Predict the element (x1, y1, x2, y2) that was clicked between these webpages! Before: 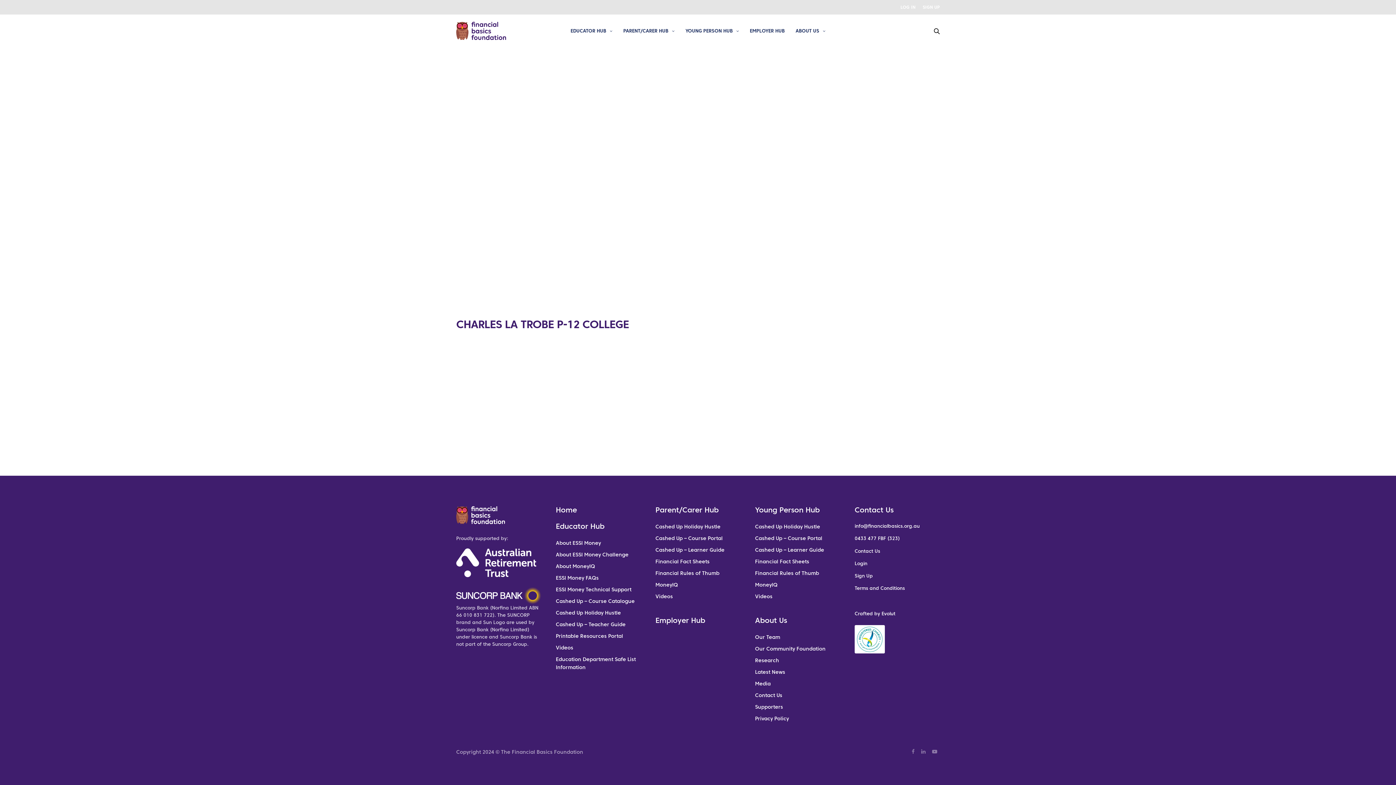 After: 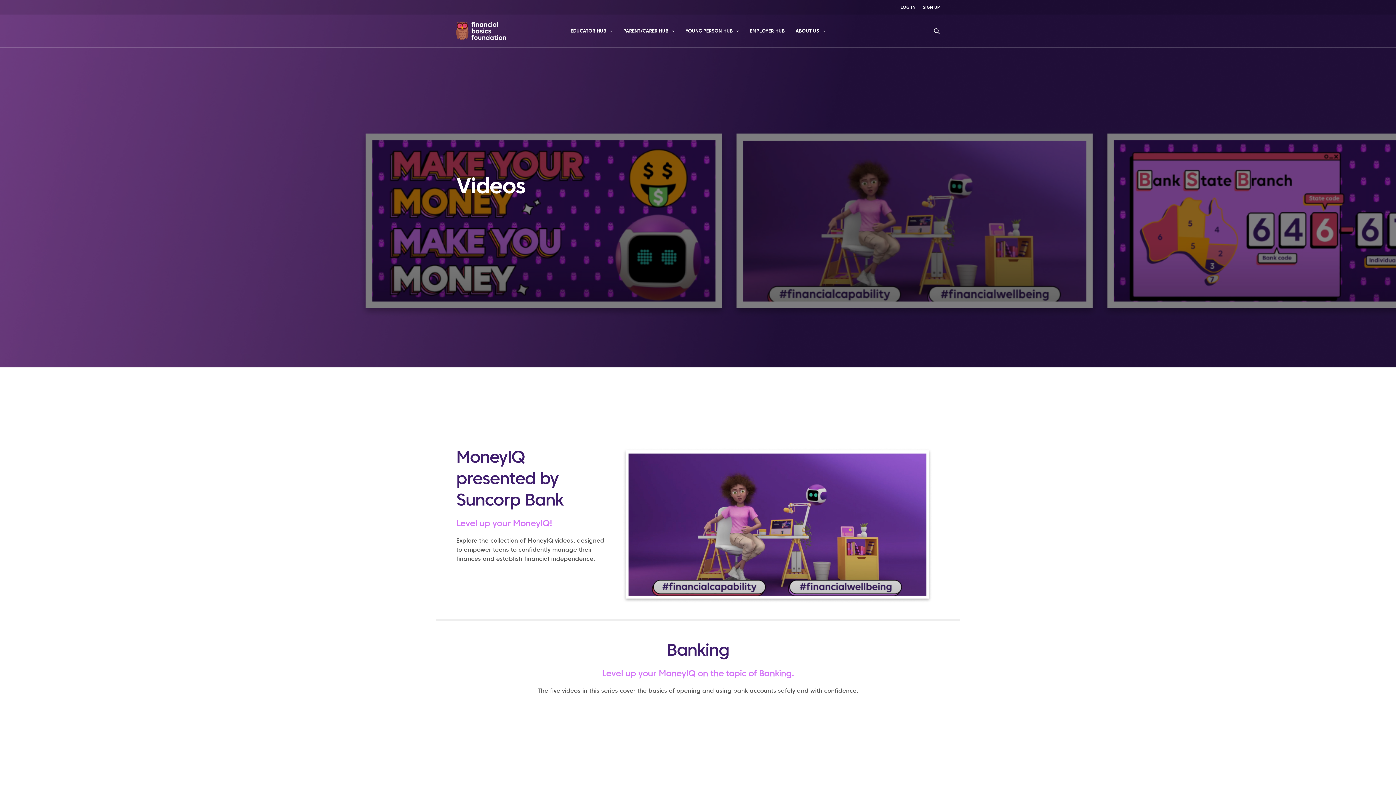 Action: label: Videos bbox: (755, 593, 772, 599)